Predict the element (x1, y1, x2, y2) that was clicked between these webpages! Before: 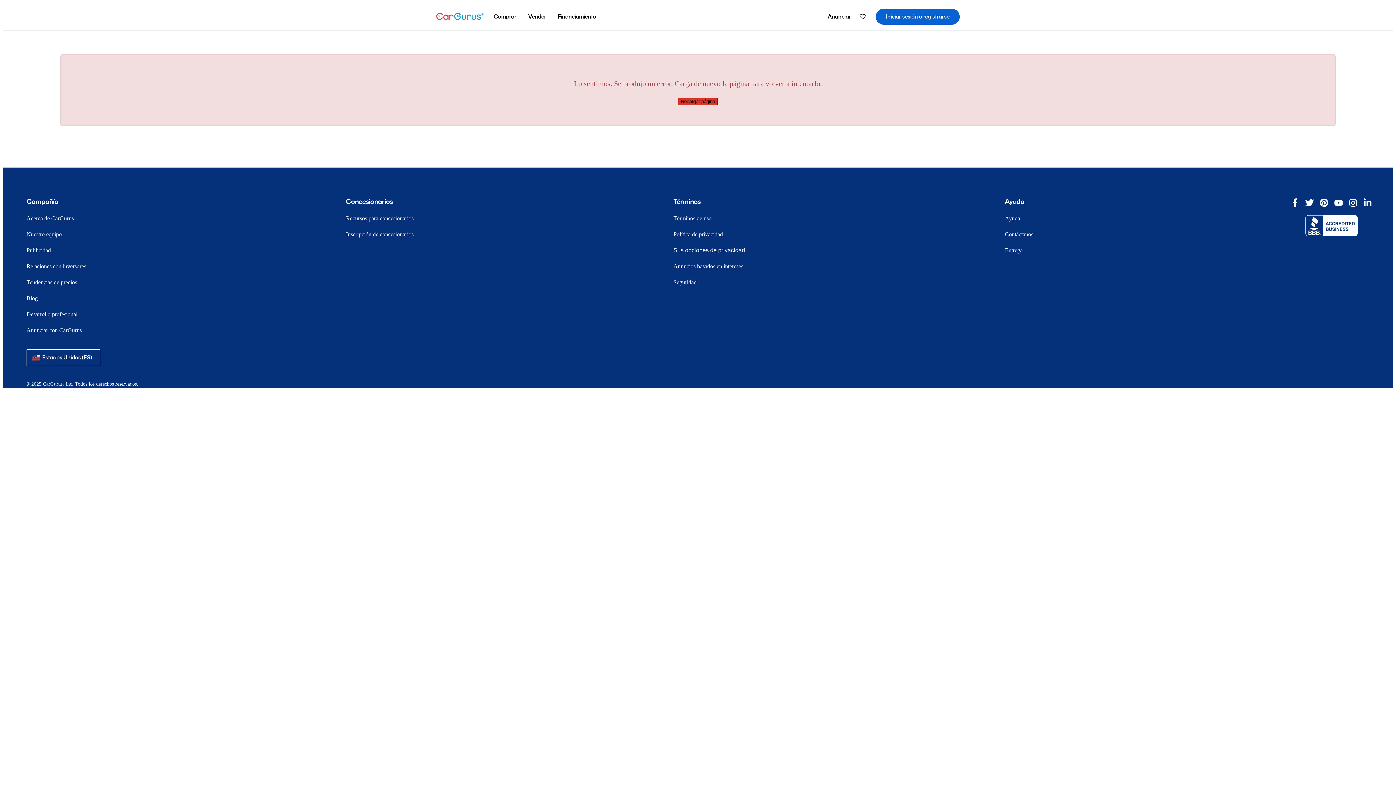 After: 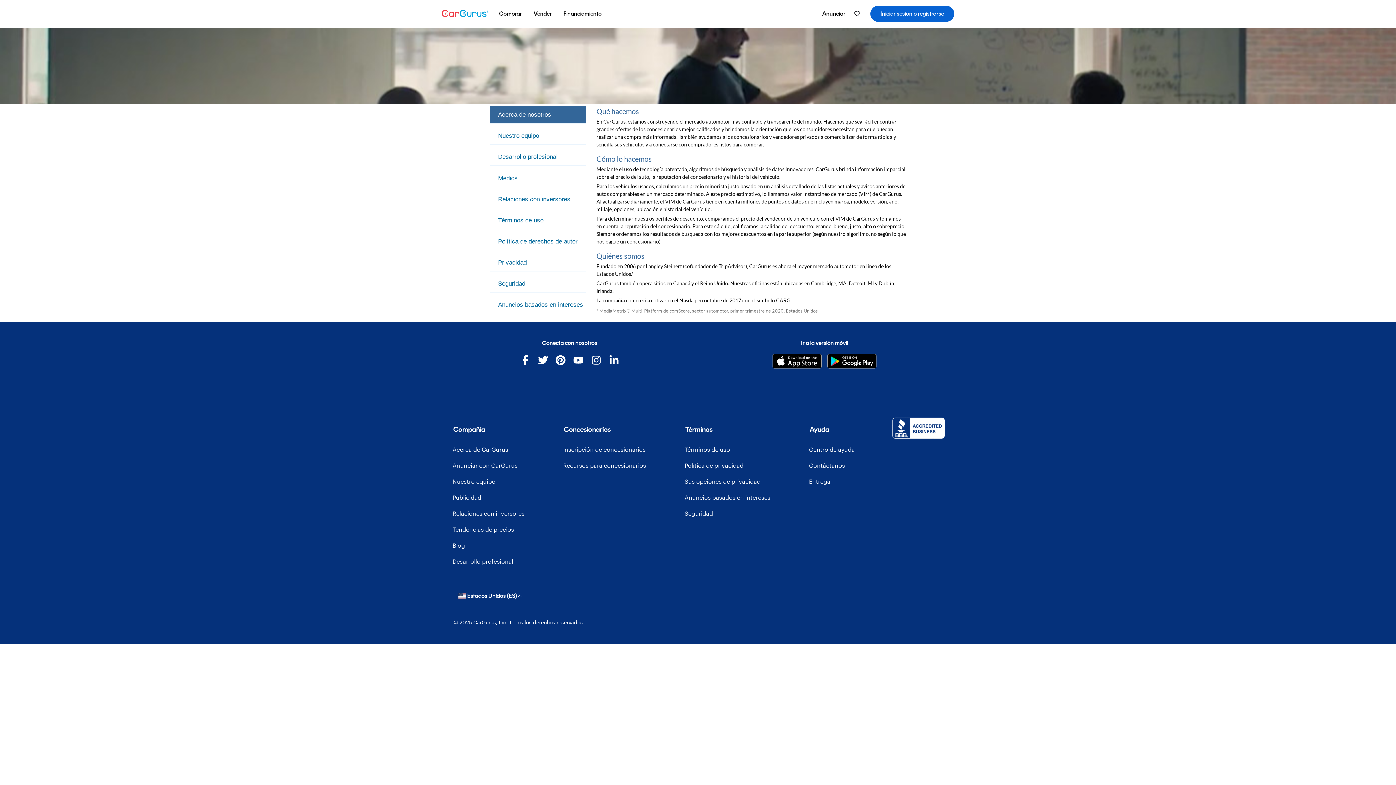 Action: label: Acerca de CarGurus bbox: (21, 215, 79, 221)